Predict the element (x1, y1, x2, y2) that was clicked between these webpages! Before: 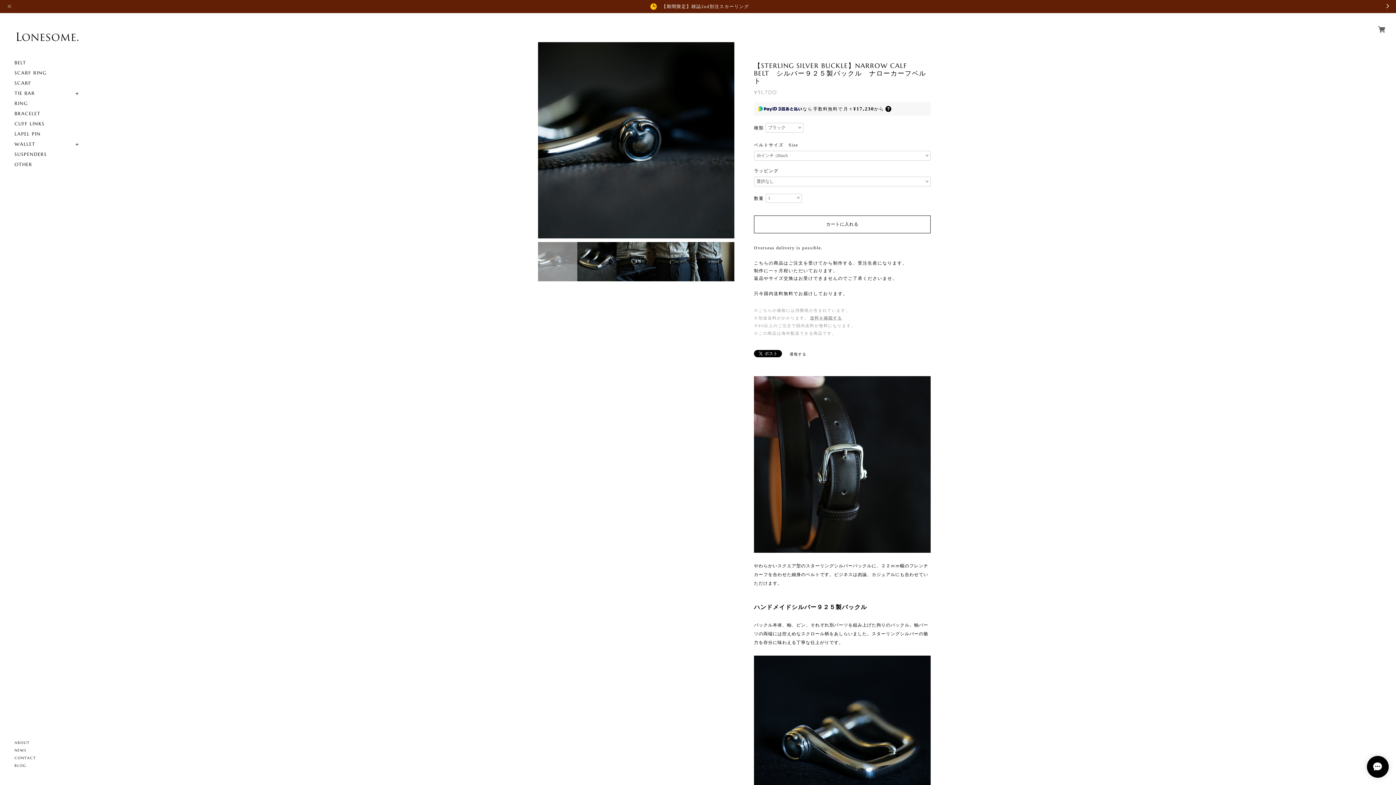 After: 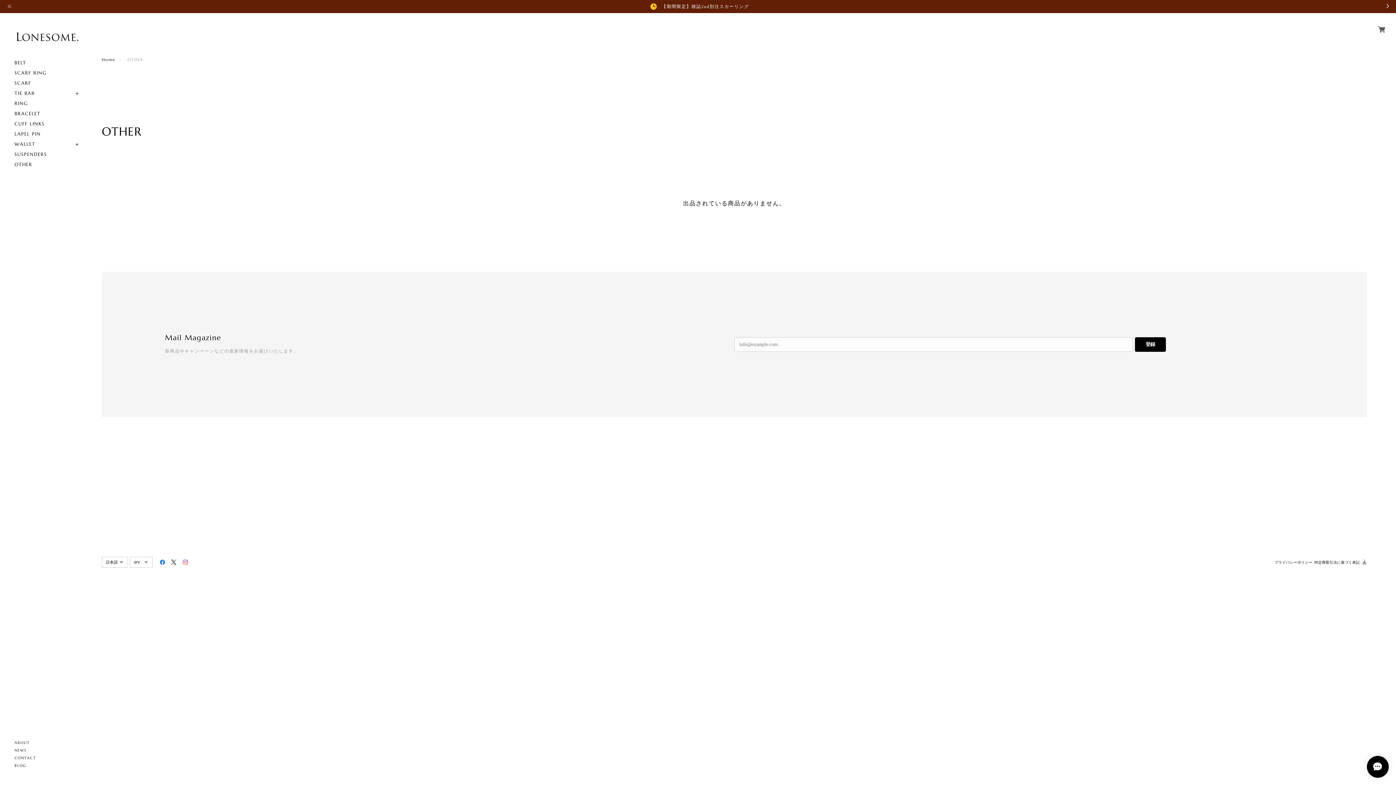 Action: label: OTHER bbox: (14, 162, 32, 166)